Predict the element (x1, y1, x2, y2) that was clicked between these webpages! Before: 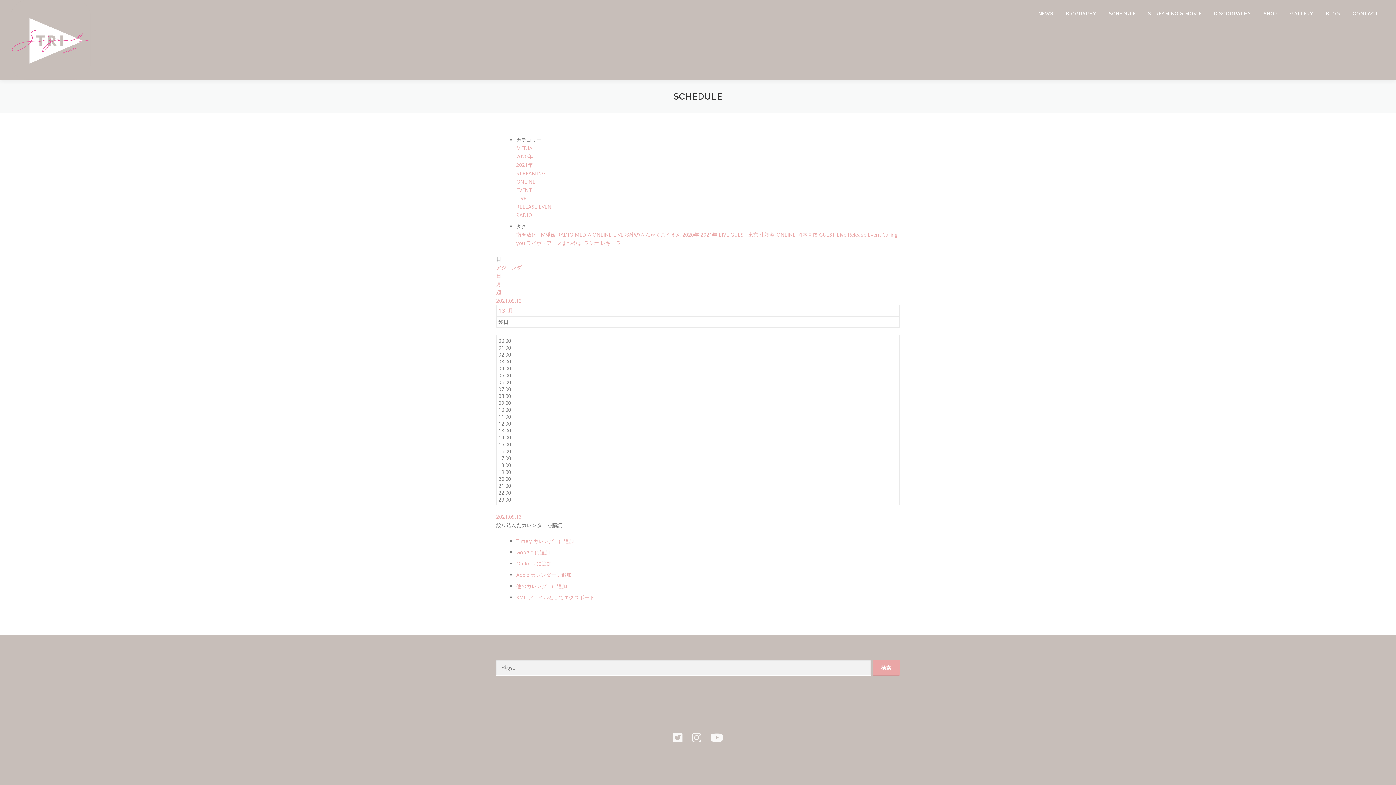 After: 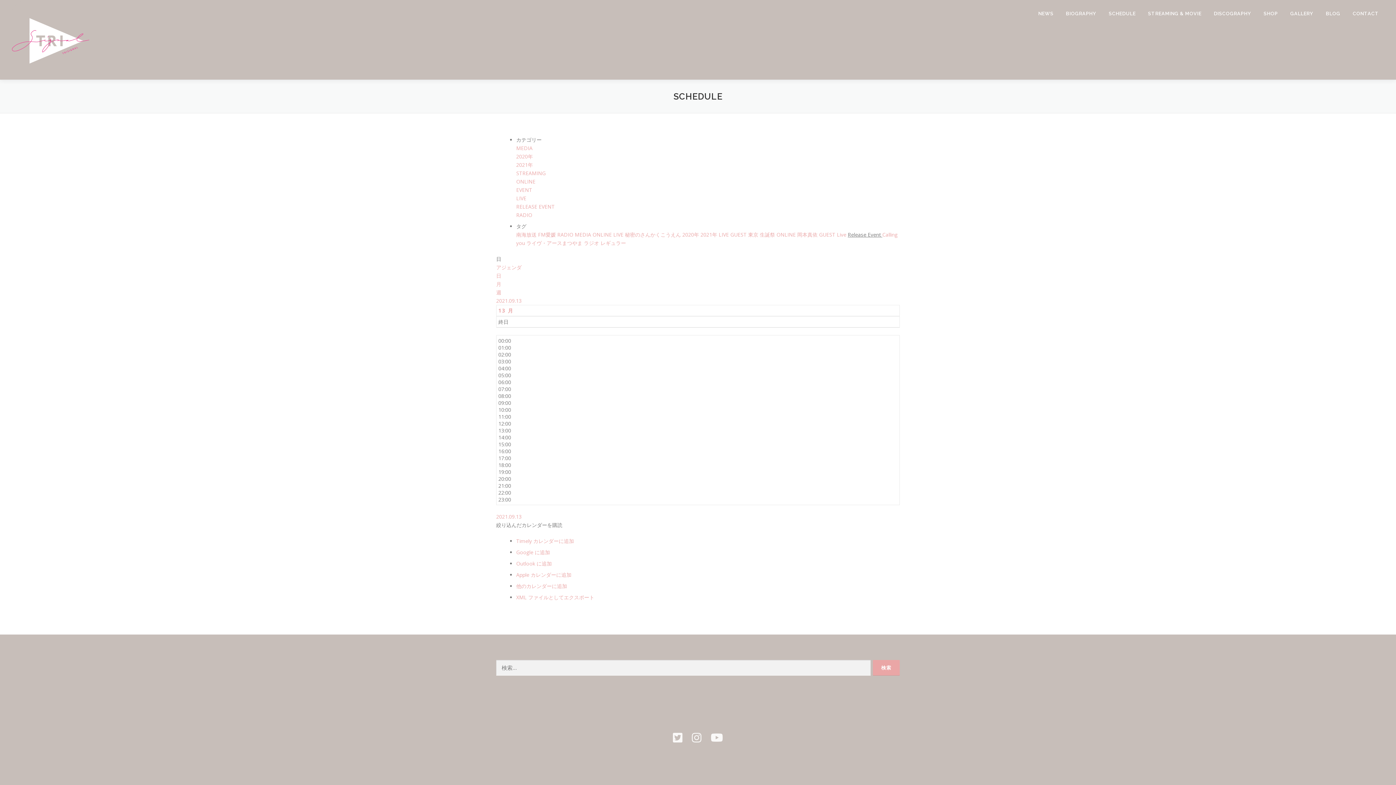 Action: bbox: (848, 231, 882, 238) label: Release Event 